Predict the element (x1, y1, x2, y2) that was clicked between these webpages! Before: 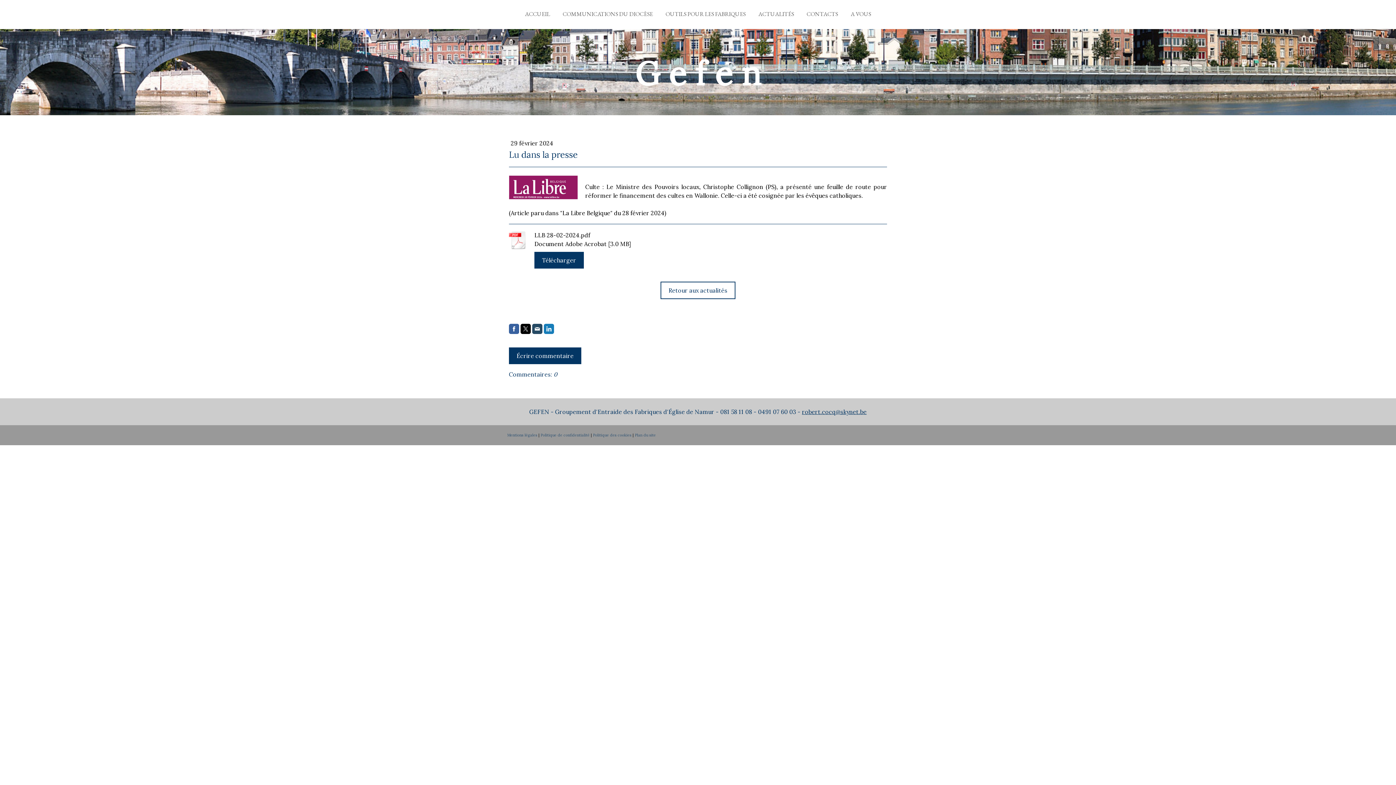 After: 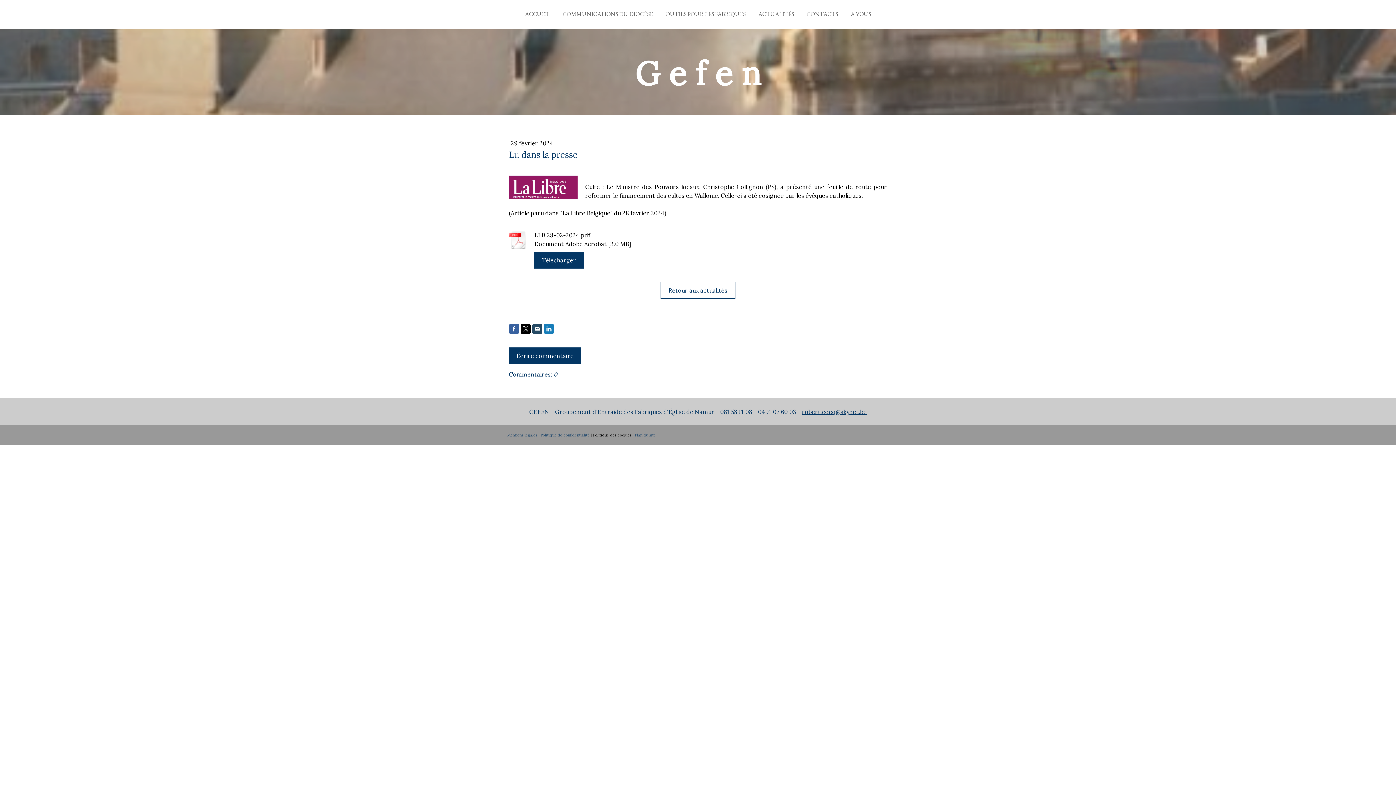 Action: bbox: (593, 433, 631, 437) label: Politique des cookies